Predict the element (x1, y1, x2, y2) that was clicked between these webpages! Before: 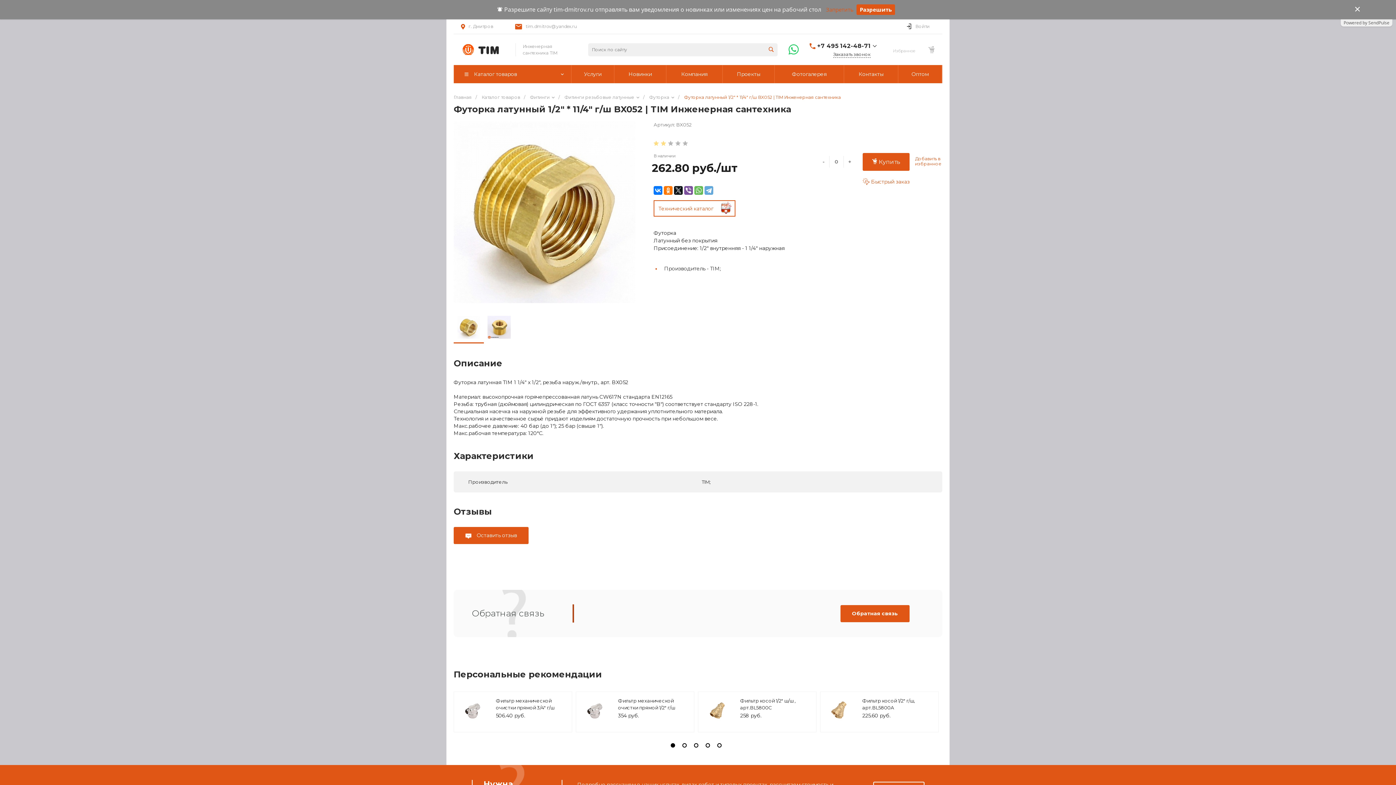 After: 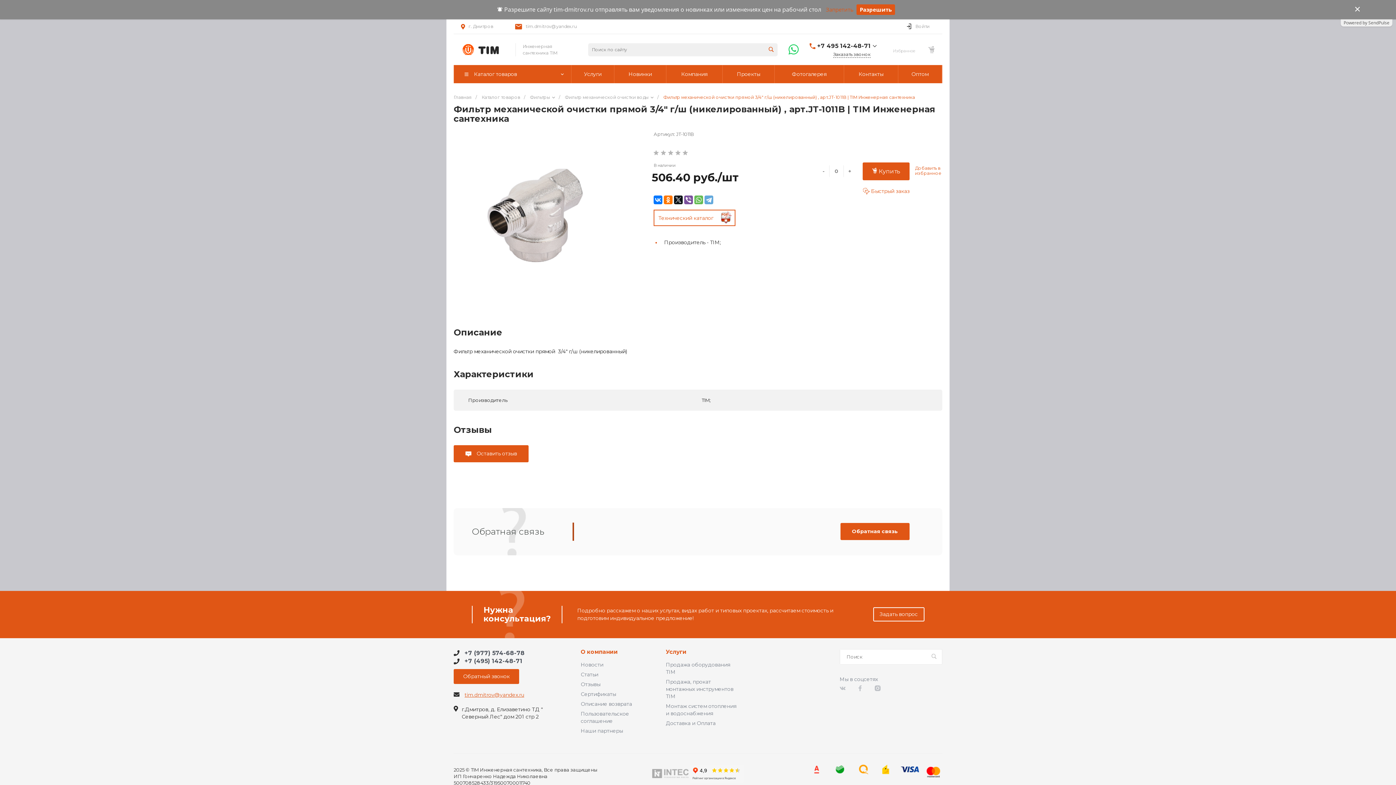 Action: label:   bbox: (459, 697, 488, 726)